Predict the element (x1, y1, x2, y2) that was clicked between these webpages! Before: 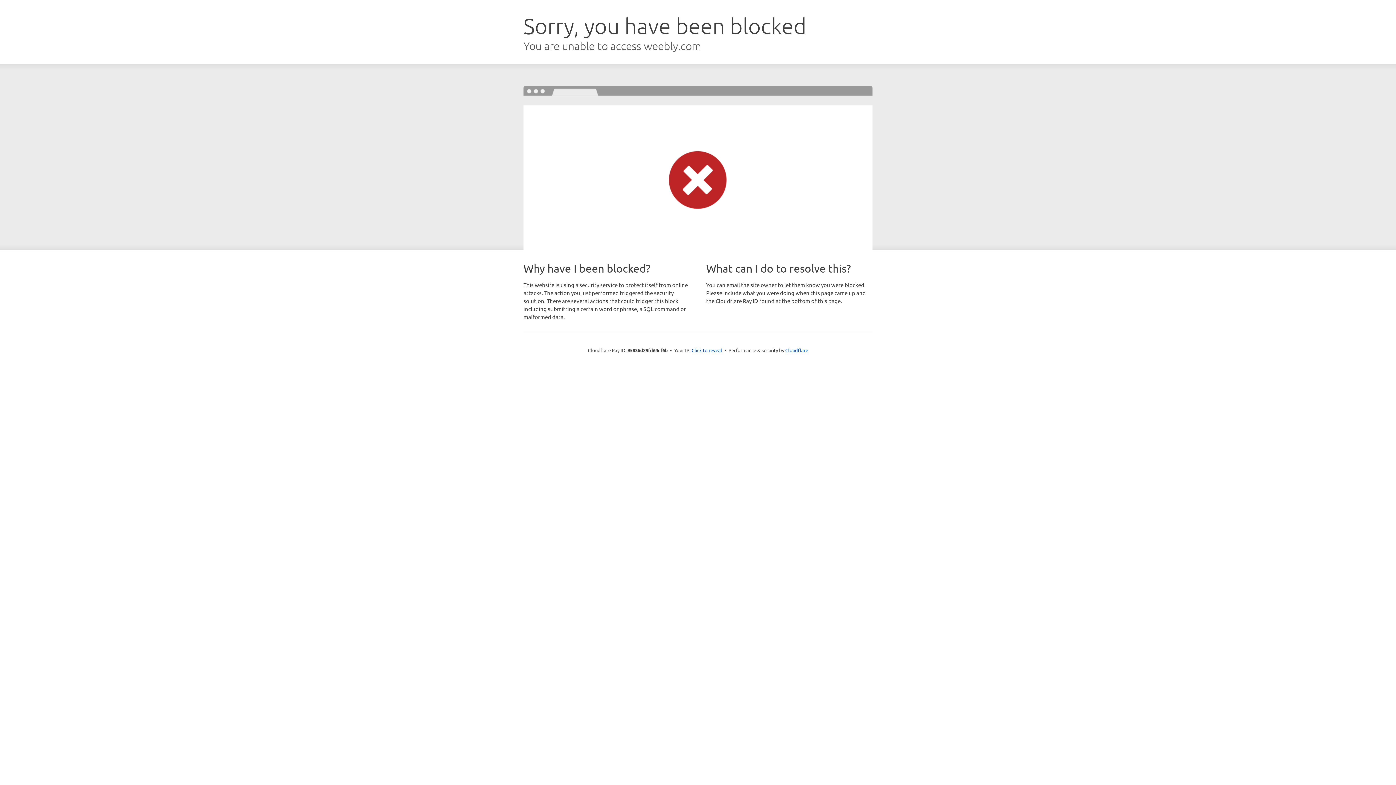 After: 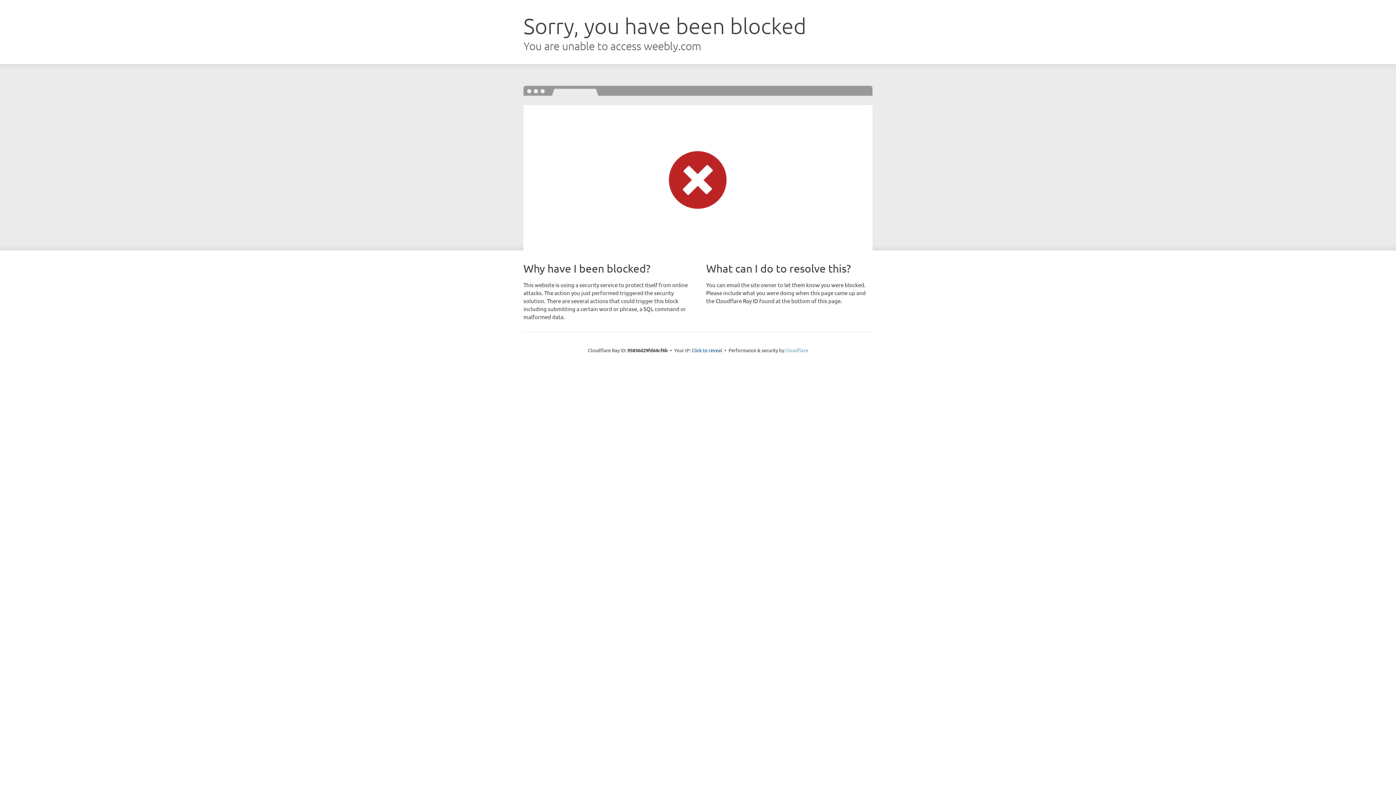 Action: label: Cloudflare bbox: (785, 347, 808, 353)